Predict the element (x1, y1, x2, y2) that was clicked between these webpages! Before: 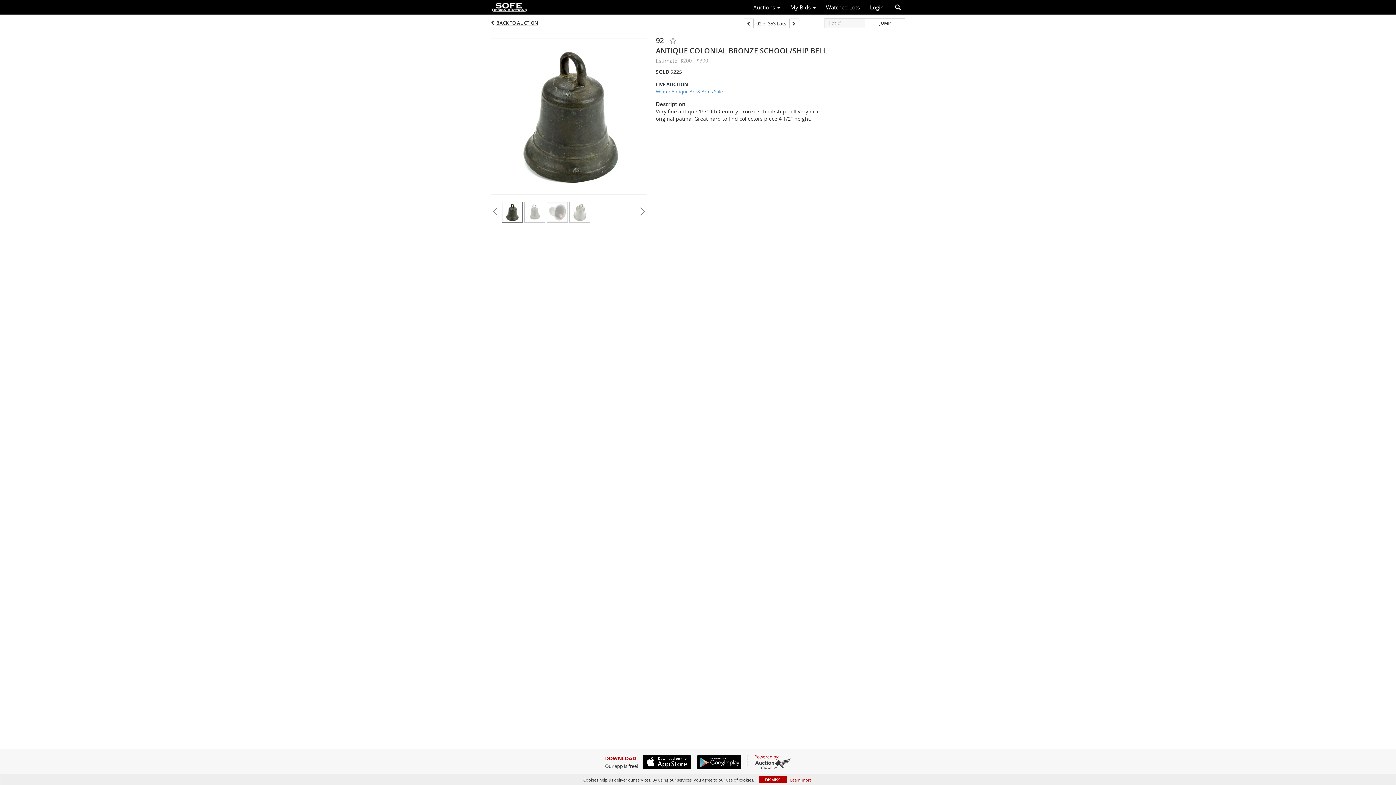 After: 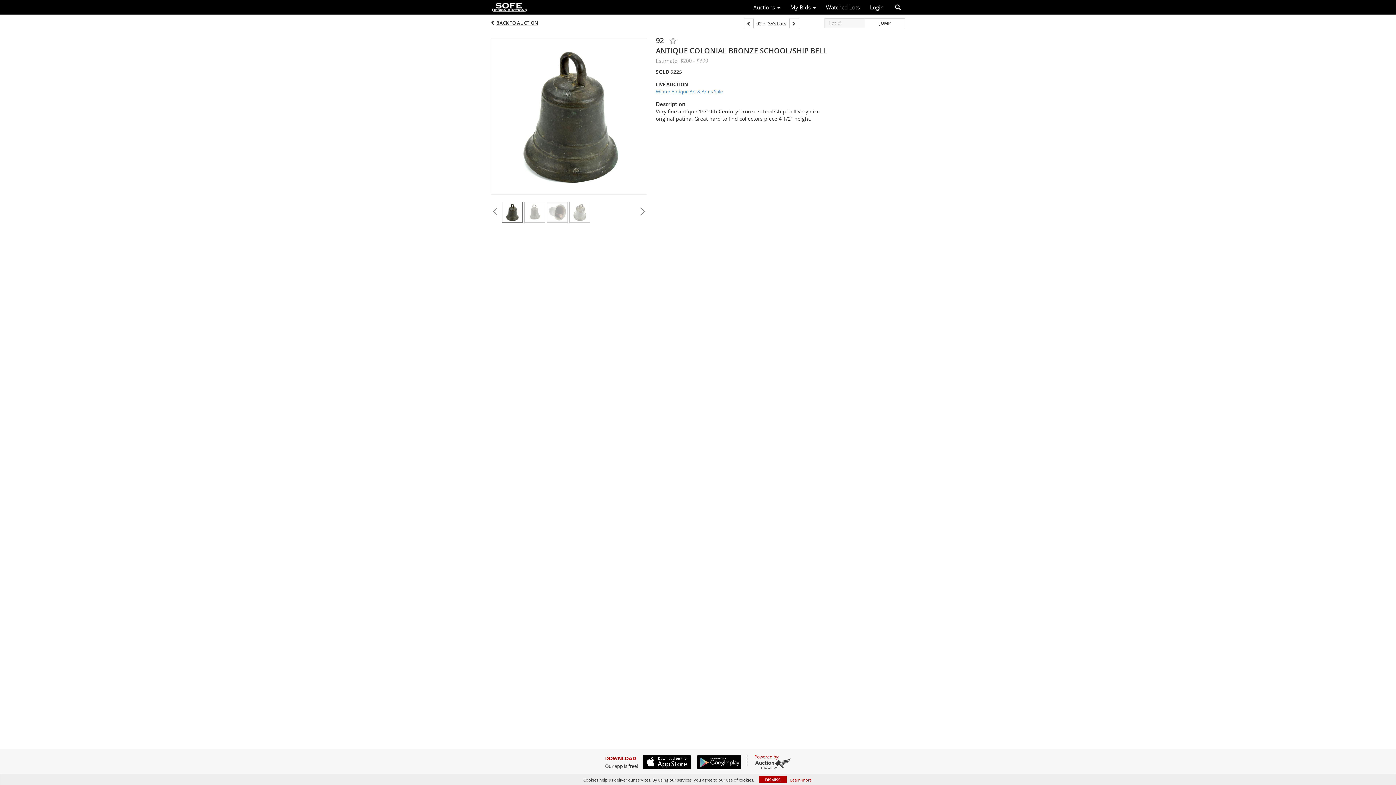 Action: bbox: (754, 758, 791, 769)